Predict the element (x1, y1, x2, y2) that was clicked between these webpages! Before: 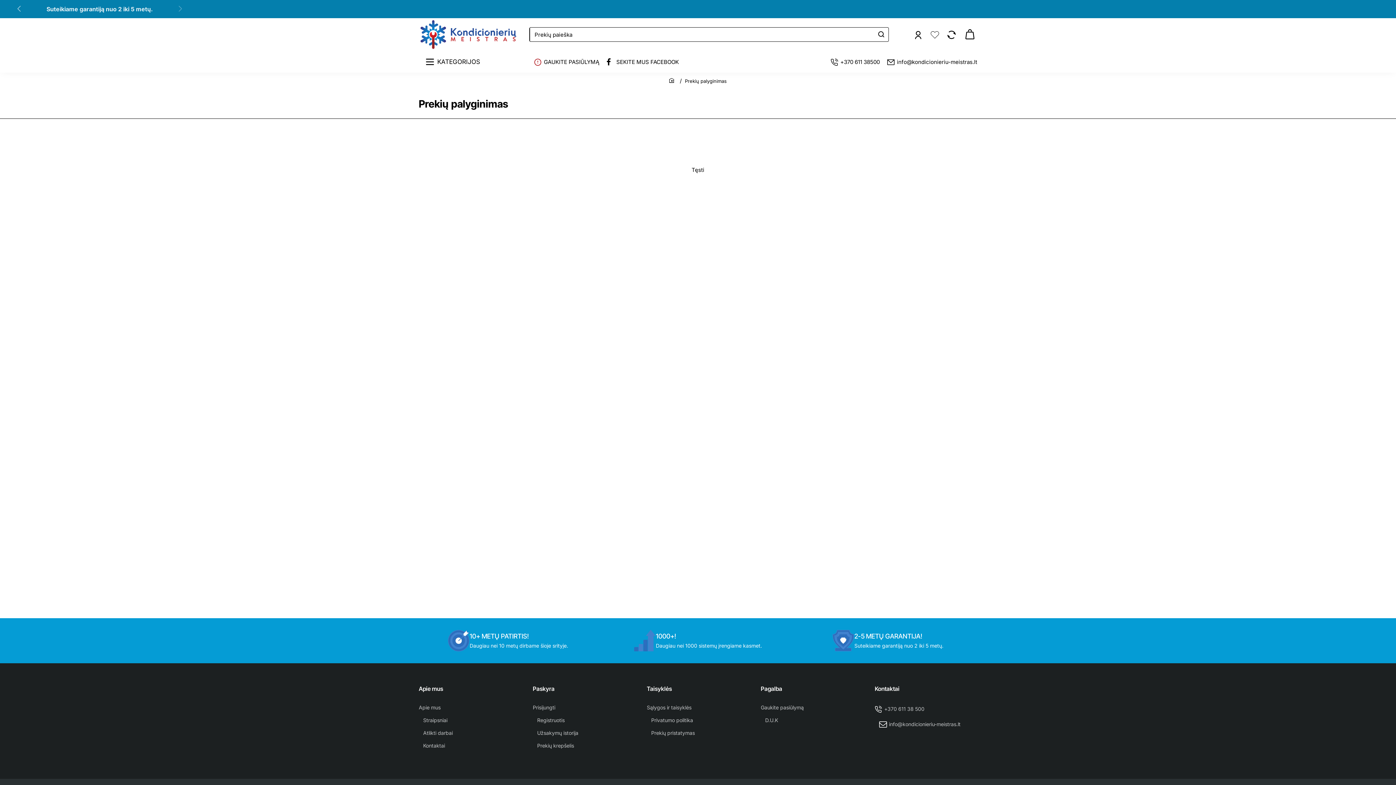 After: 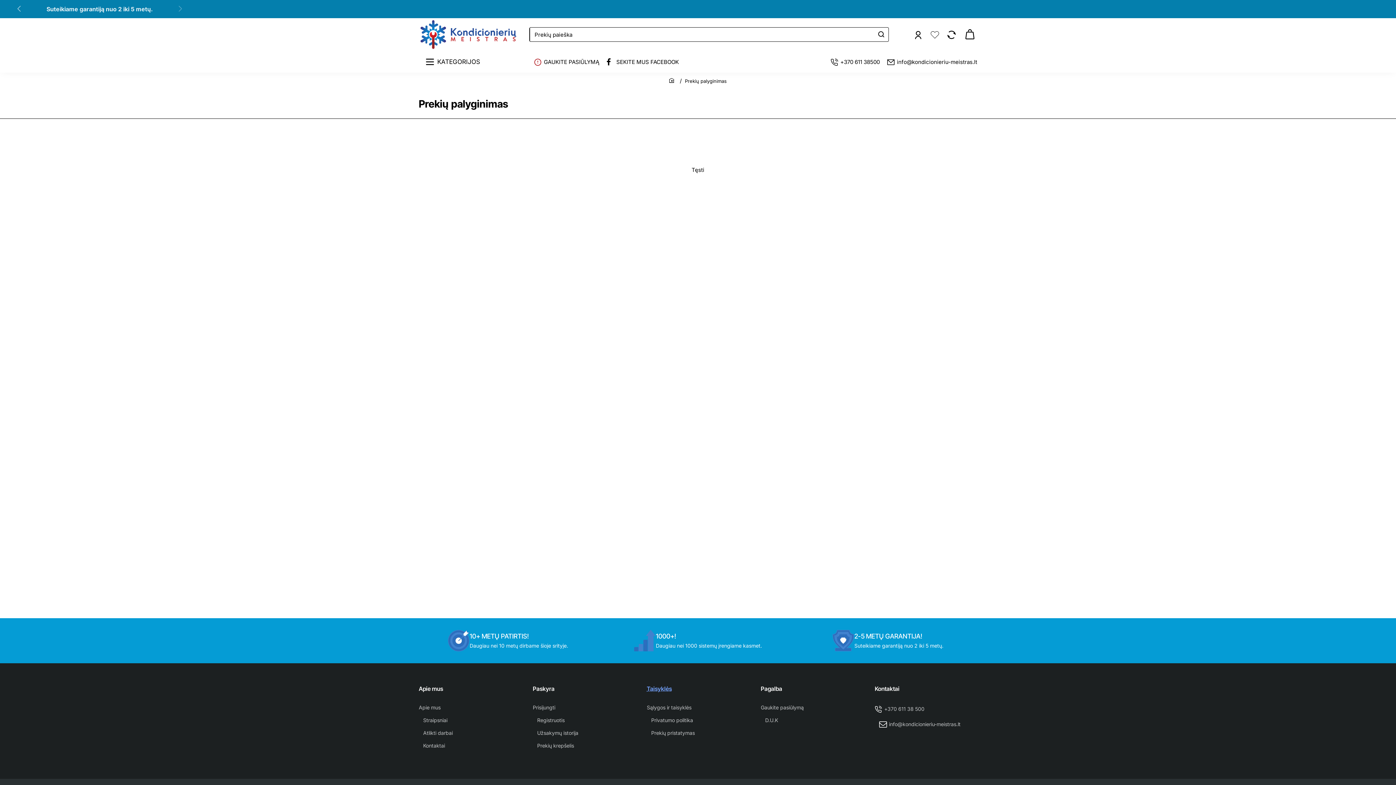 Action: label: Taisyklės bbox: (646, 685, 749, 692)